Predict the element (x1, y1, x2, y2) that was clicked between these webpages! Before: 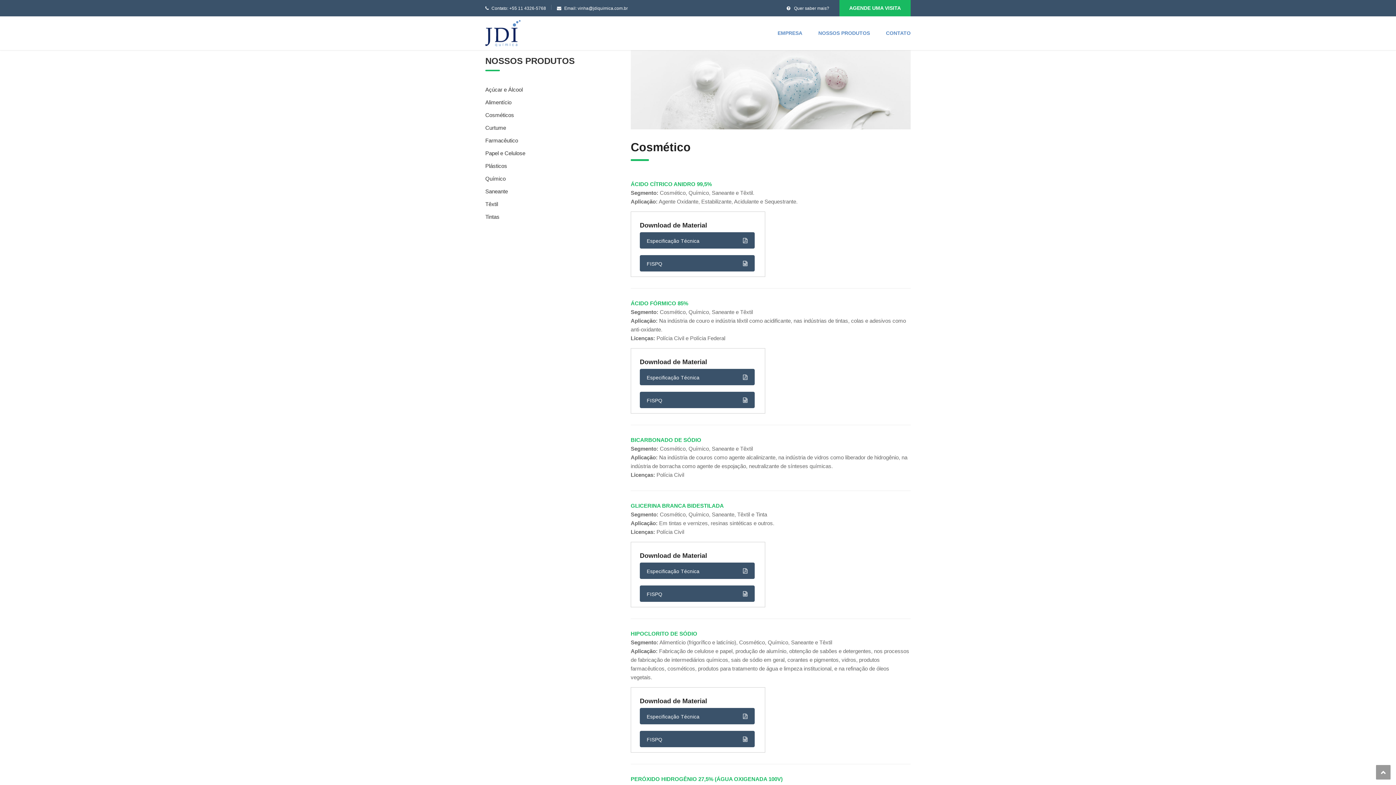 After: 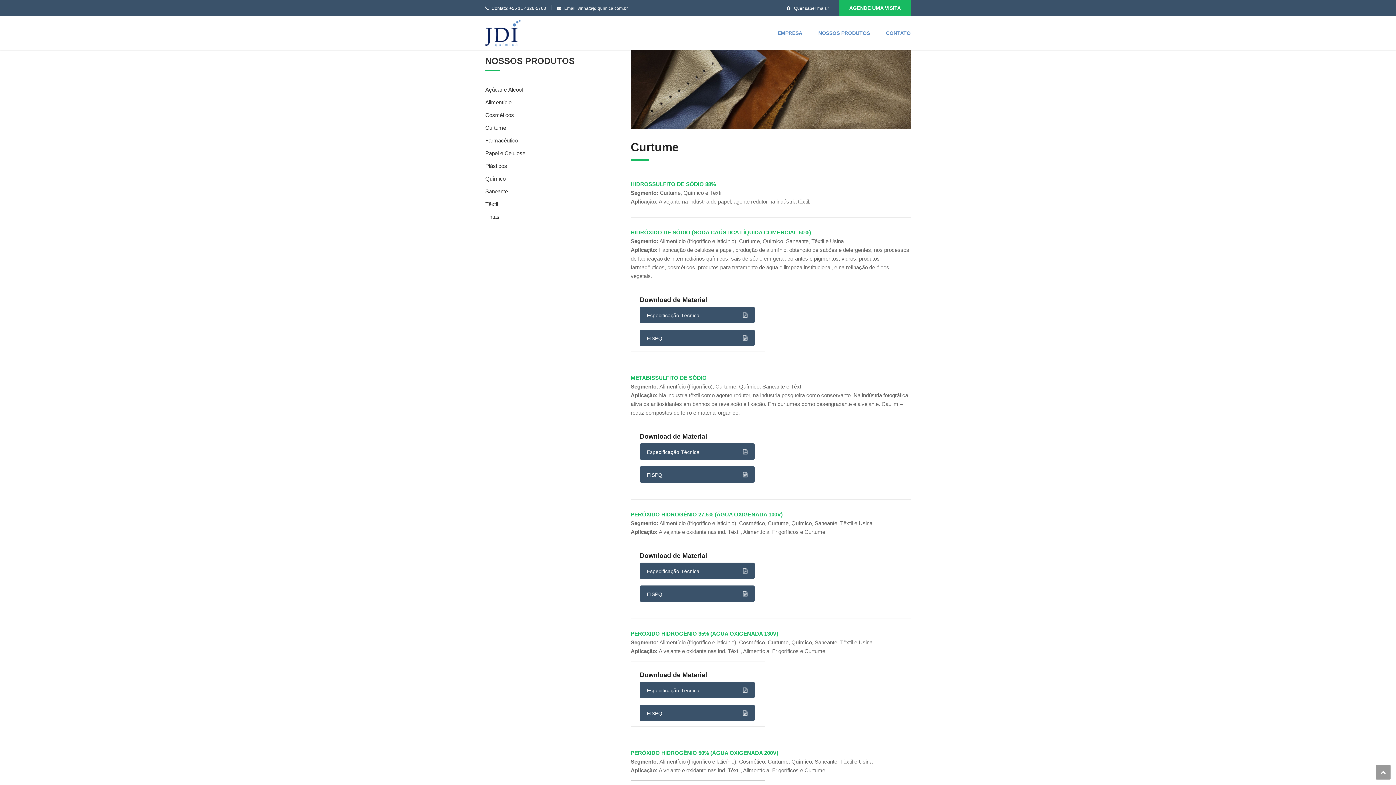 Action: label: Curtume bbox: (485, 124, 506, 130)